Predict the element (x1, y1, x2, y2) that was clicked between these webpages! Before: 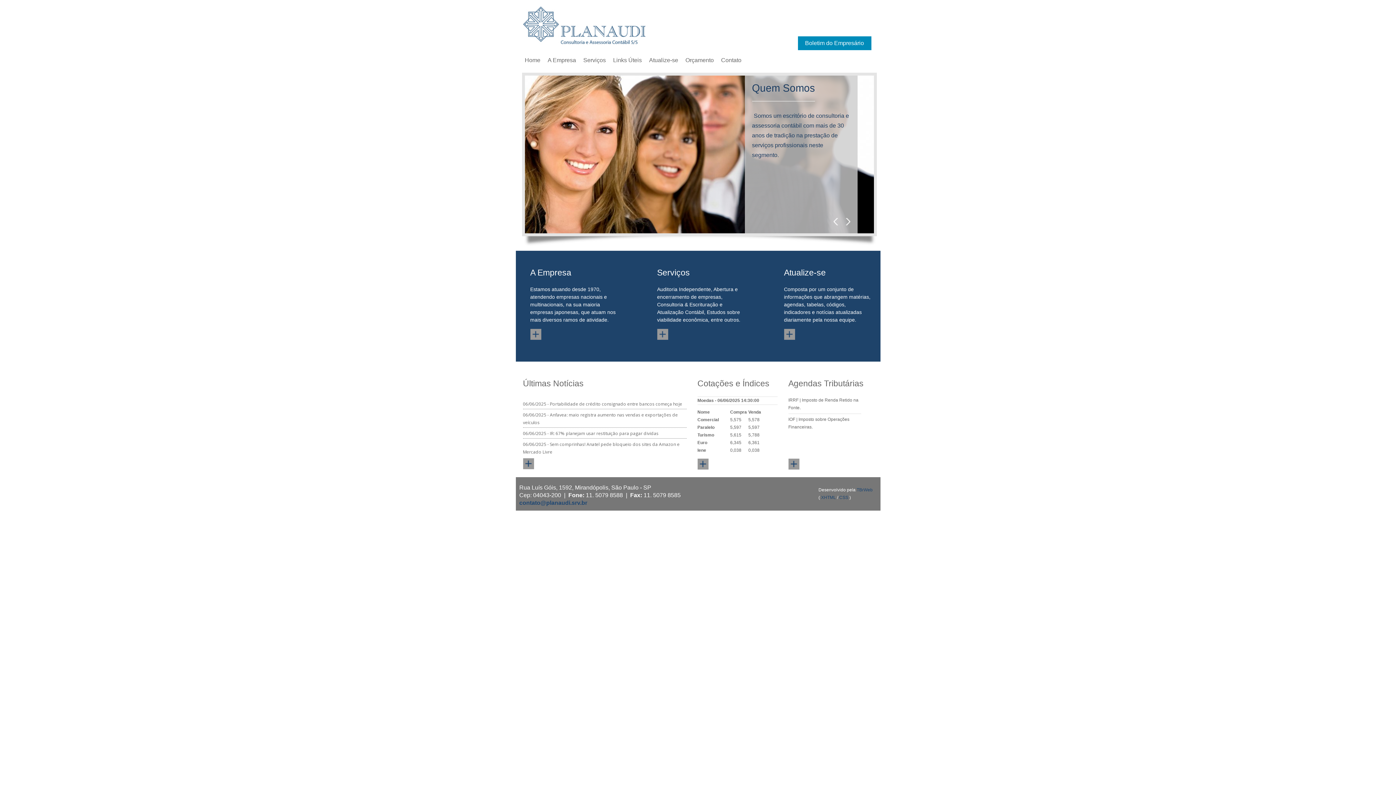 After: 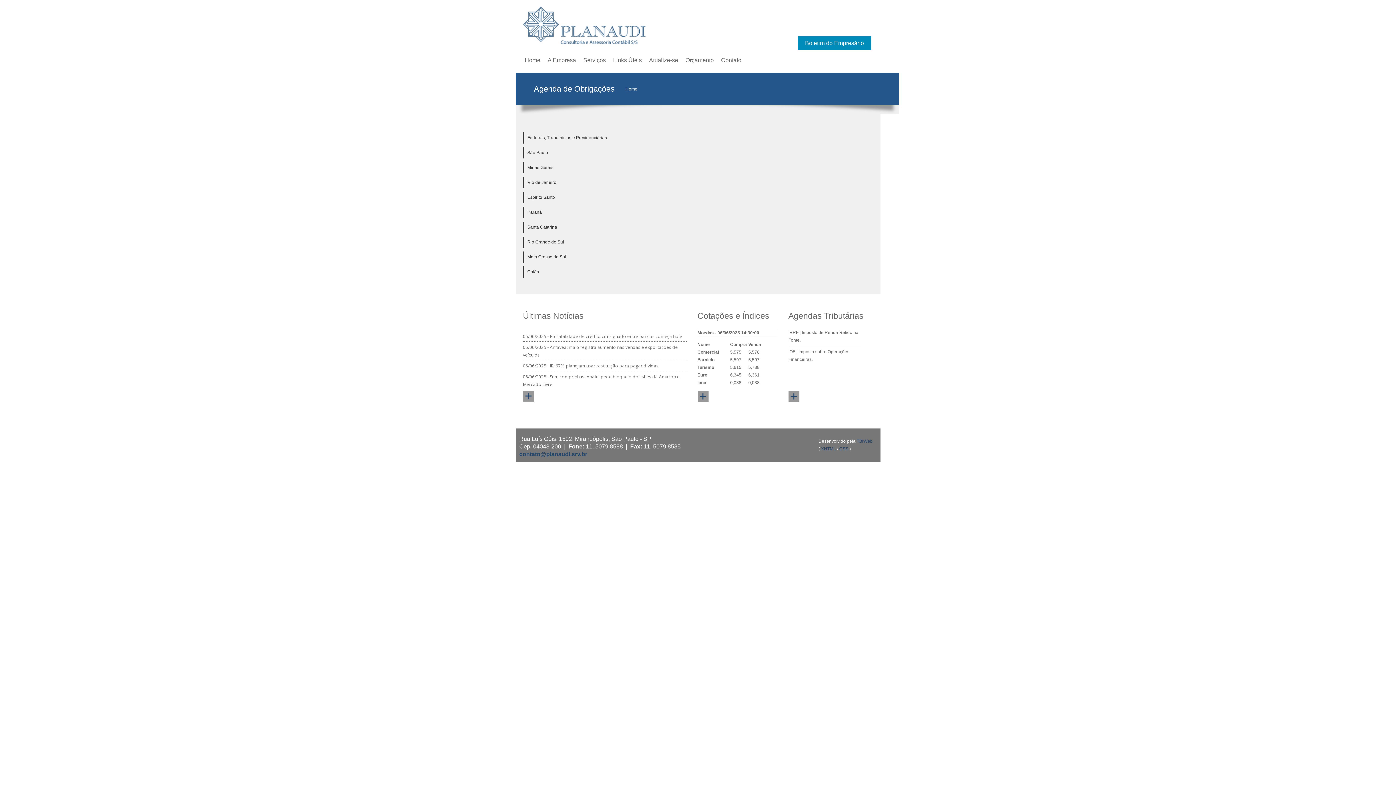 Action: bbox: (788, 458, 799, 469)